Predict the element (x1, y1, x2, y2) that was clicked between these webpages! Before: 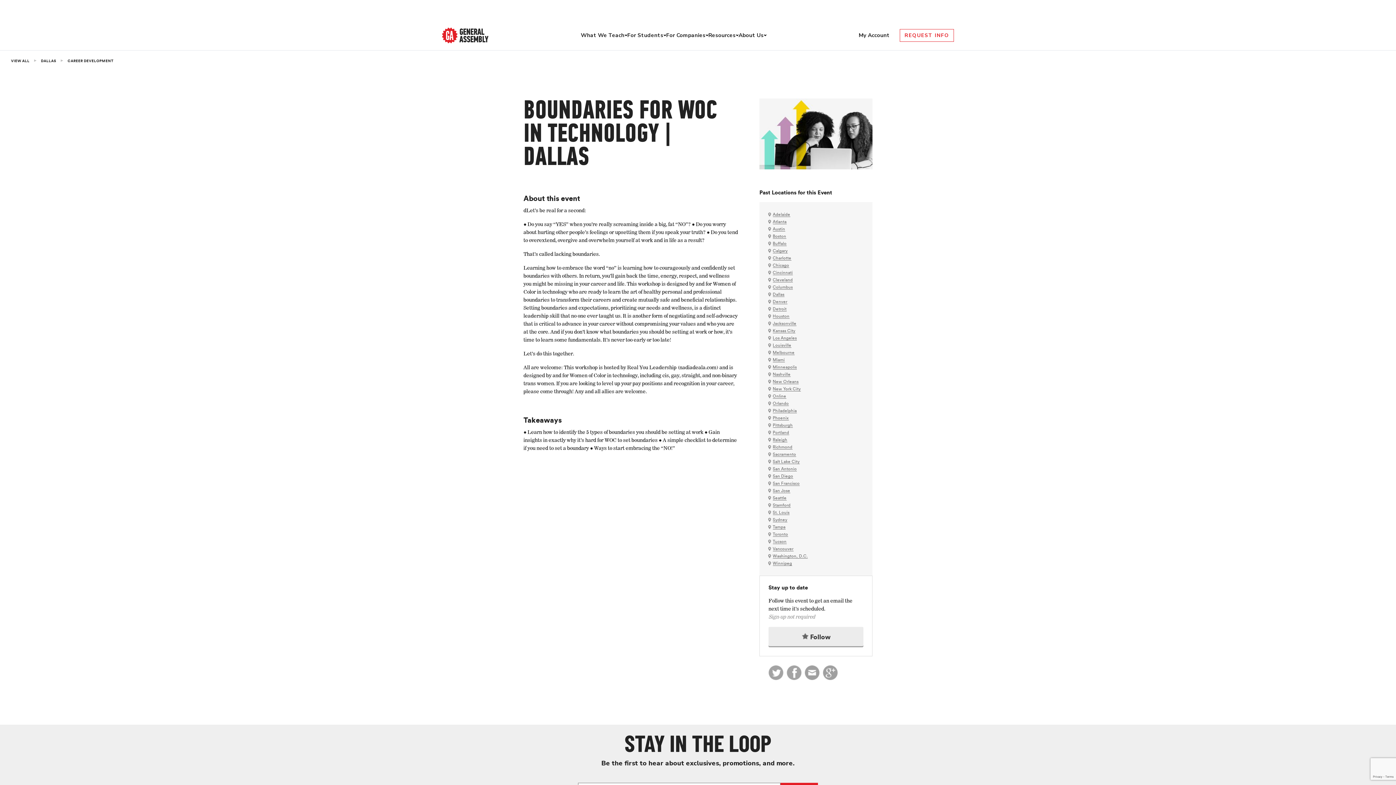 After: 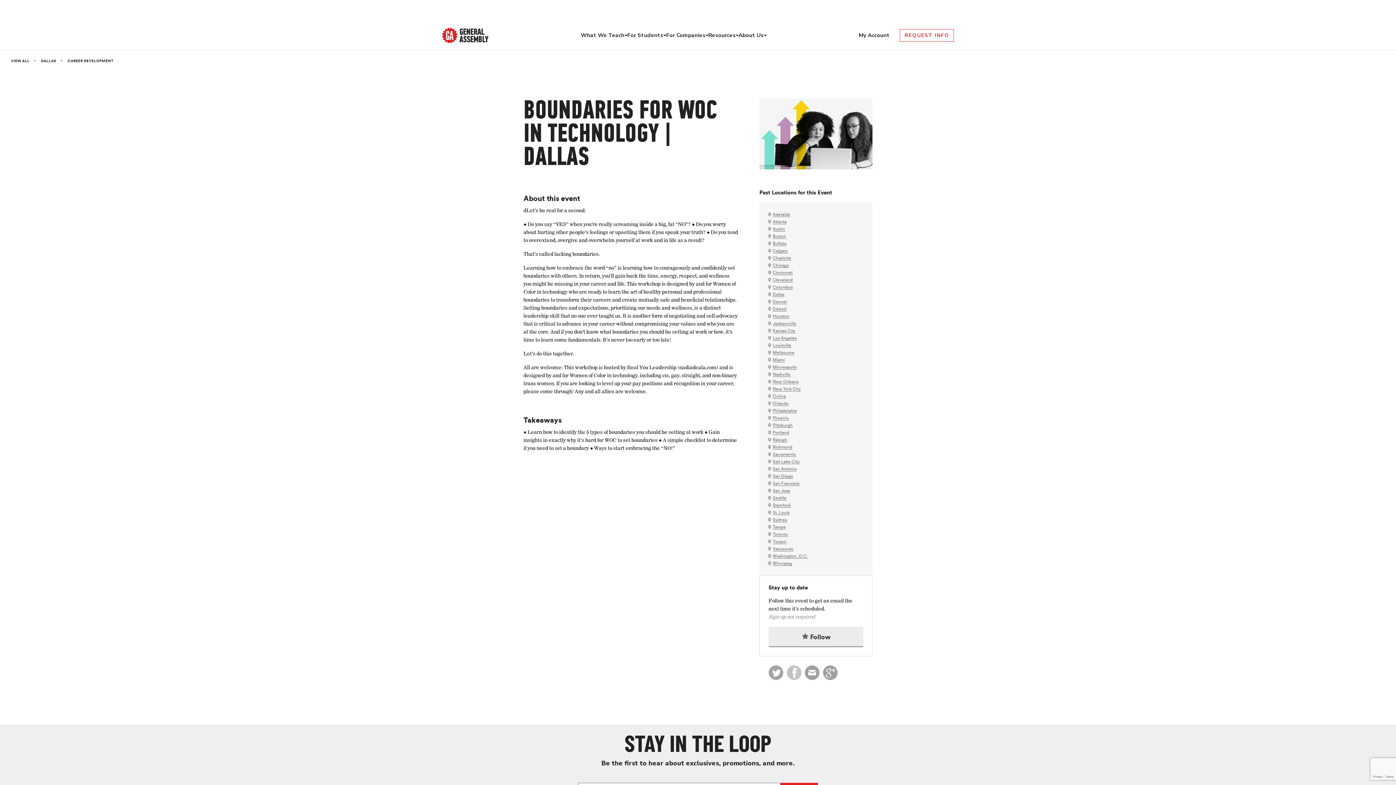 Action: label:   bbox: (786, 682, 804, 687)